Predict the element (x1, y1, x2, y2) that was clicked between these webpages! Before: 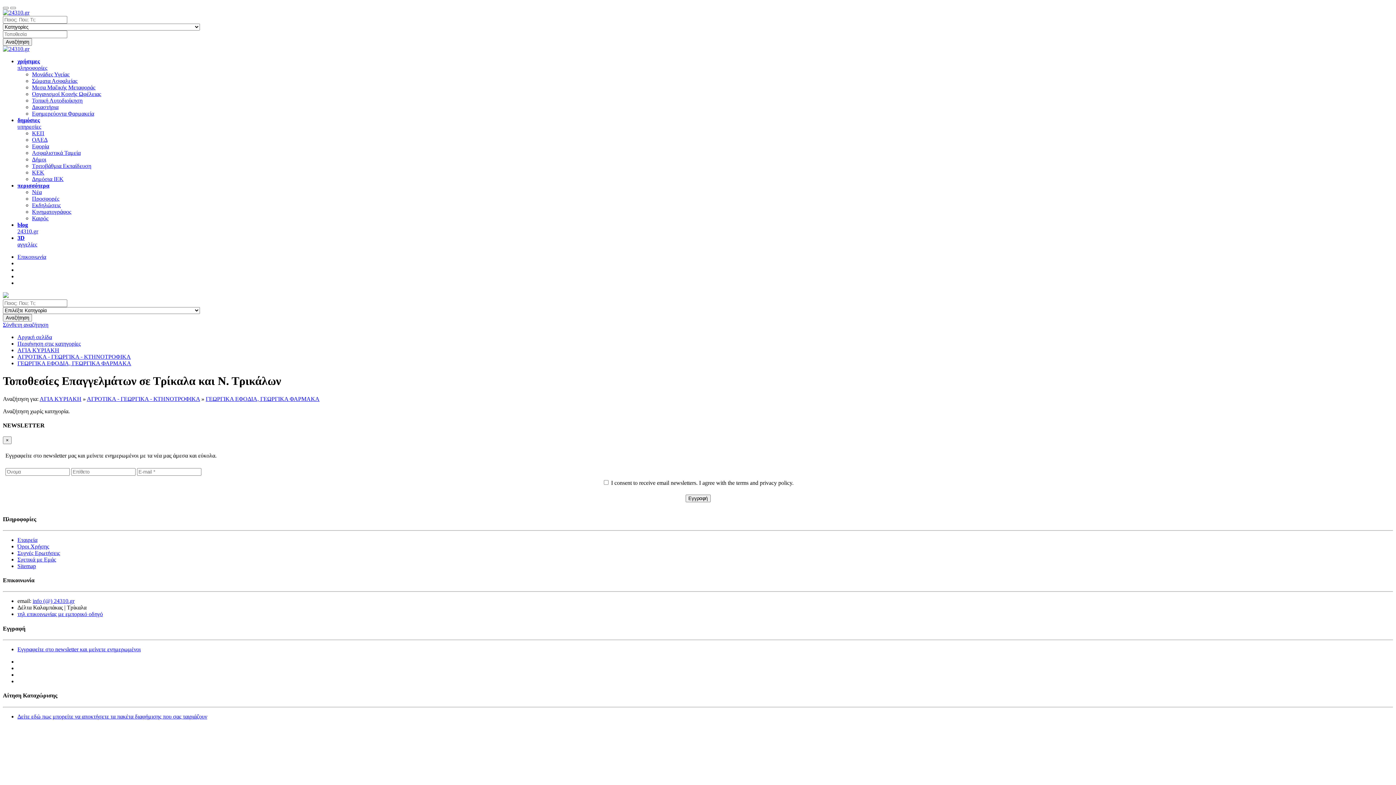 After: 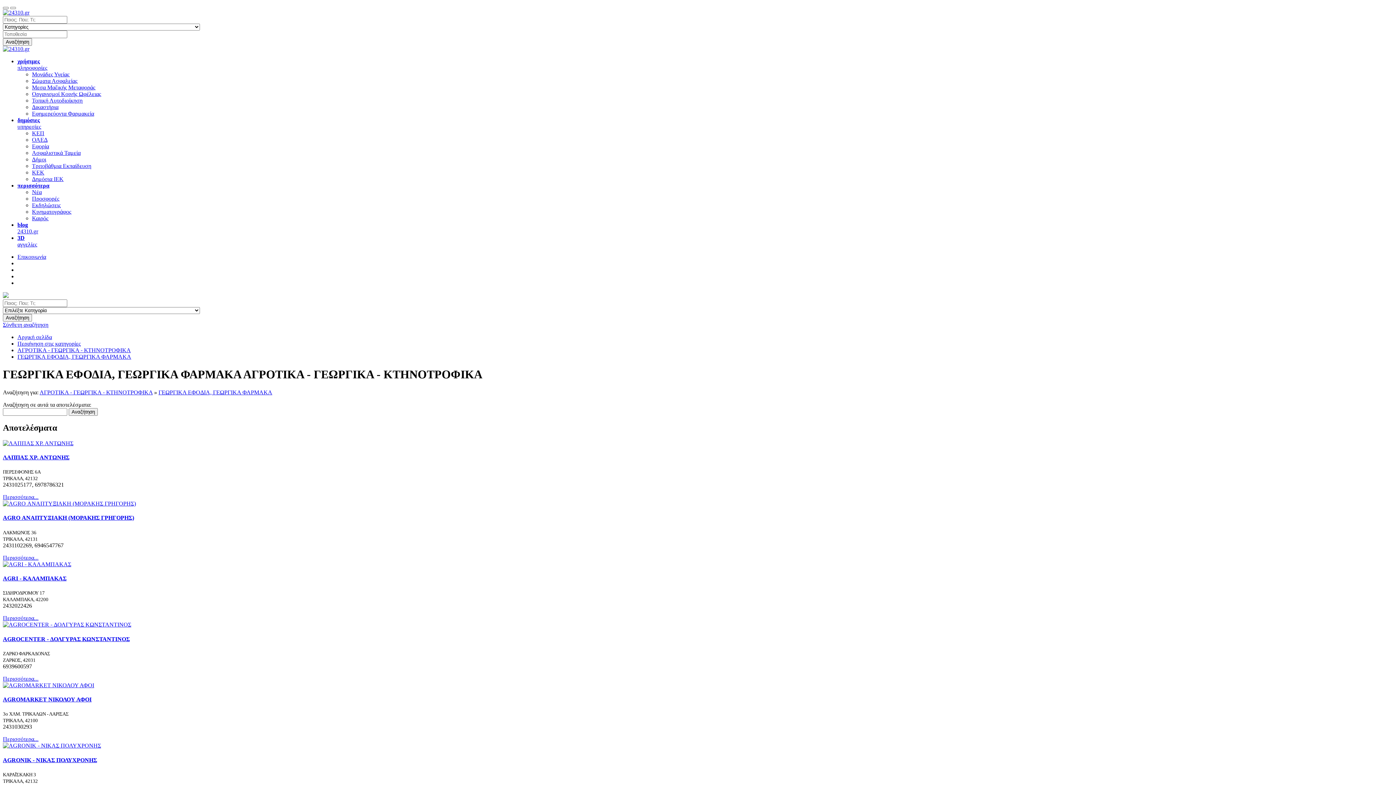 Action: label: ΓΕΩΡΓΙΚΑ ΕΦΟΔΙΑ, ΓΕΩΡΓΙΚΑ ΦΑΡΜΑΚΑ bbox: (205, 395, 319, 402)